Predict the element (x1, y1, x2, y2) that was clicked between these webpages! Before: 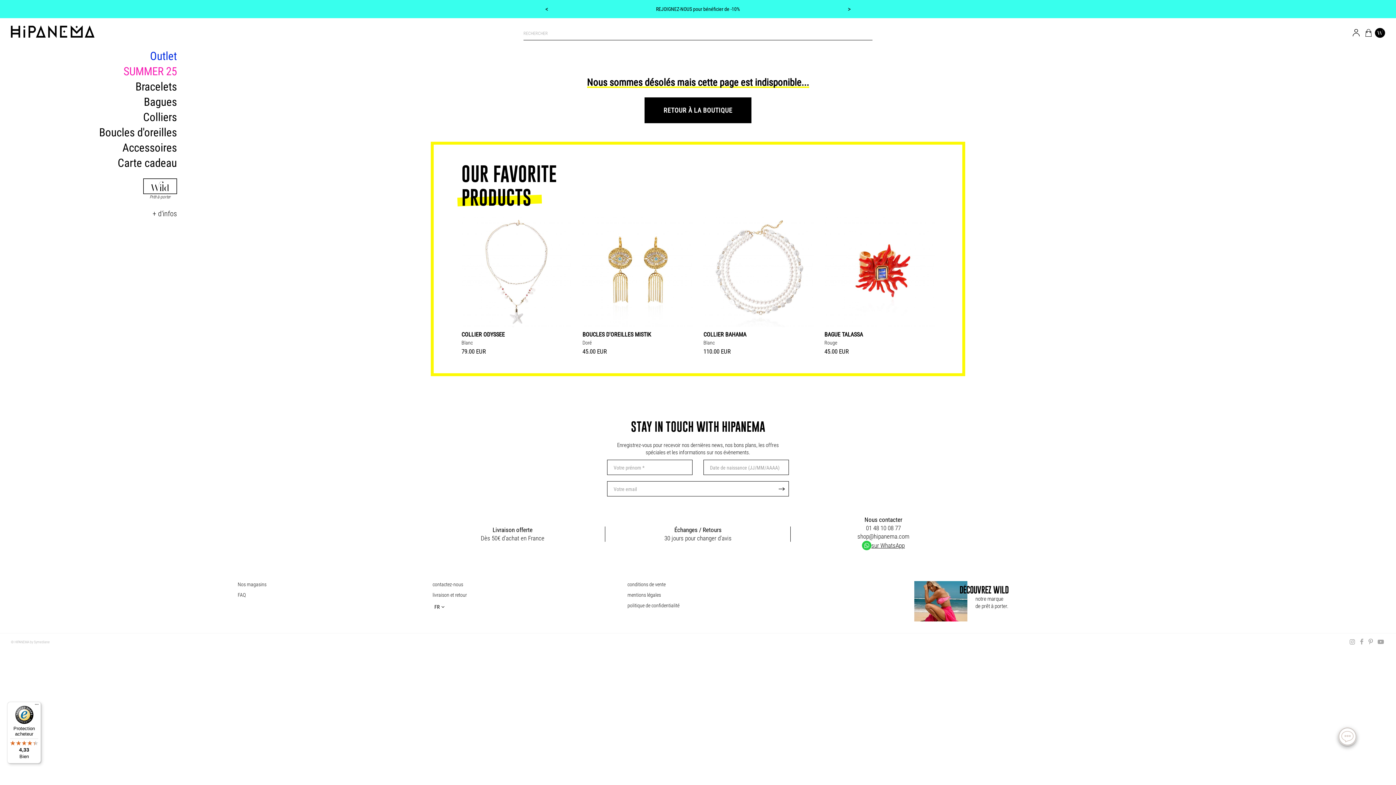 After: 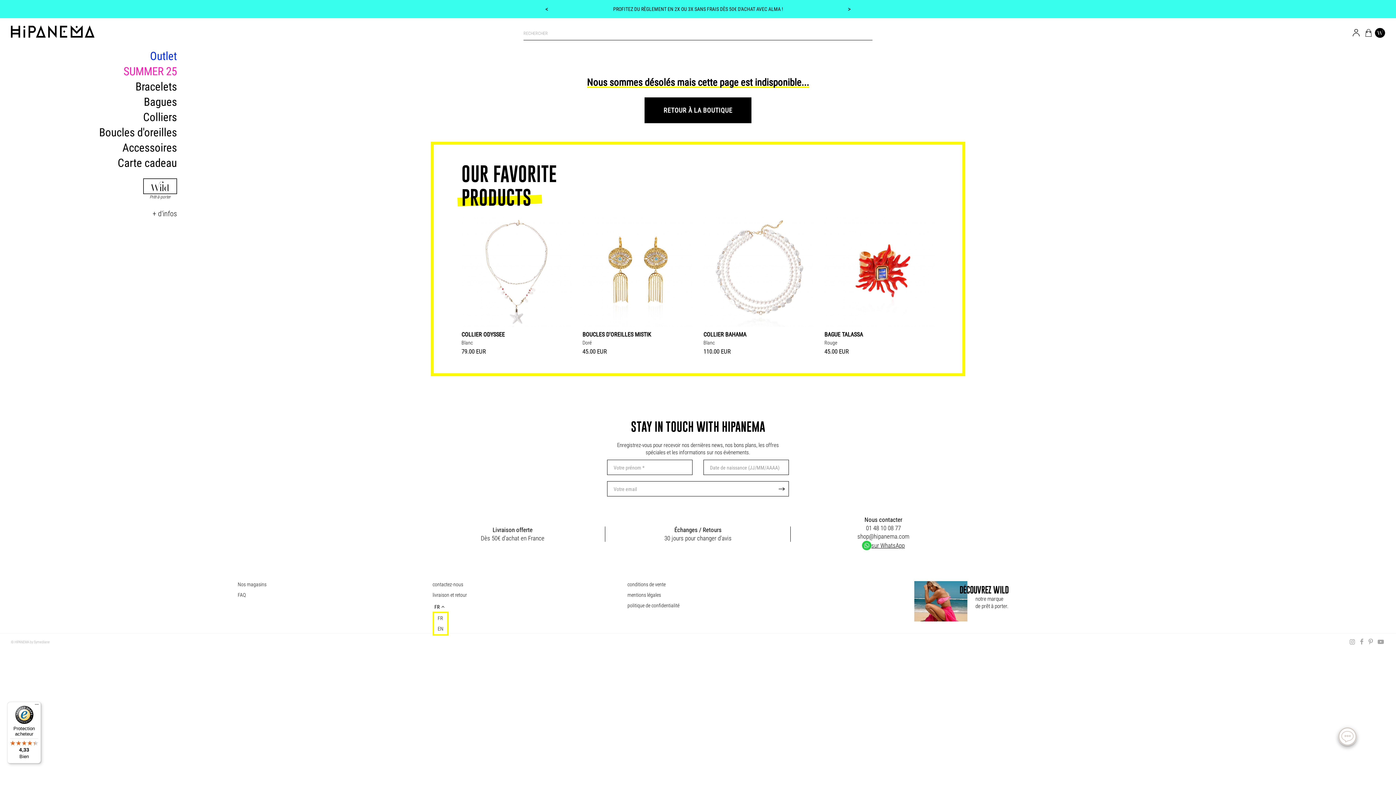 Action: bbox: (432, 602, 447, 612) label: FR